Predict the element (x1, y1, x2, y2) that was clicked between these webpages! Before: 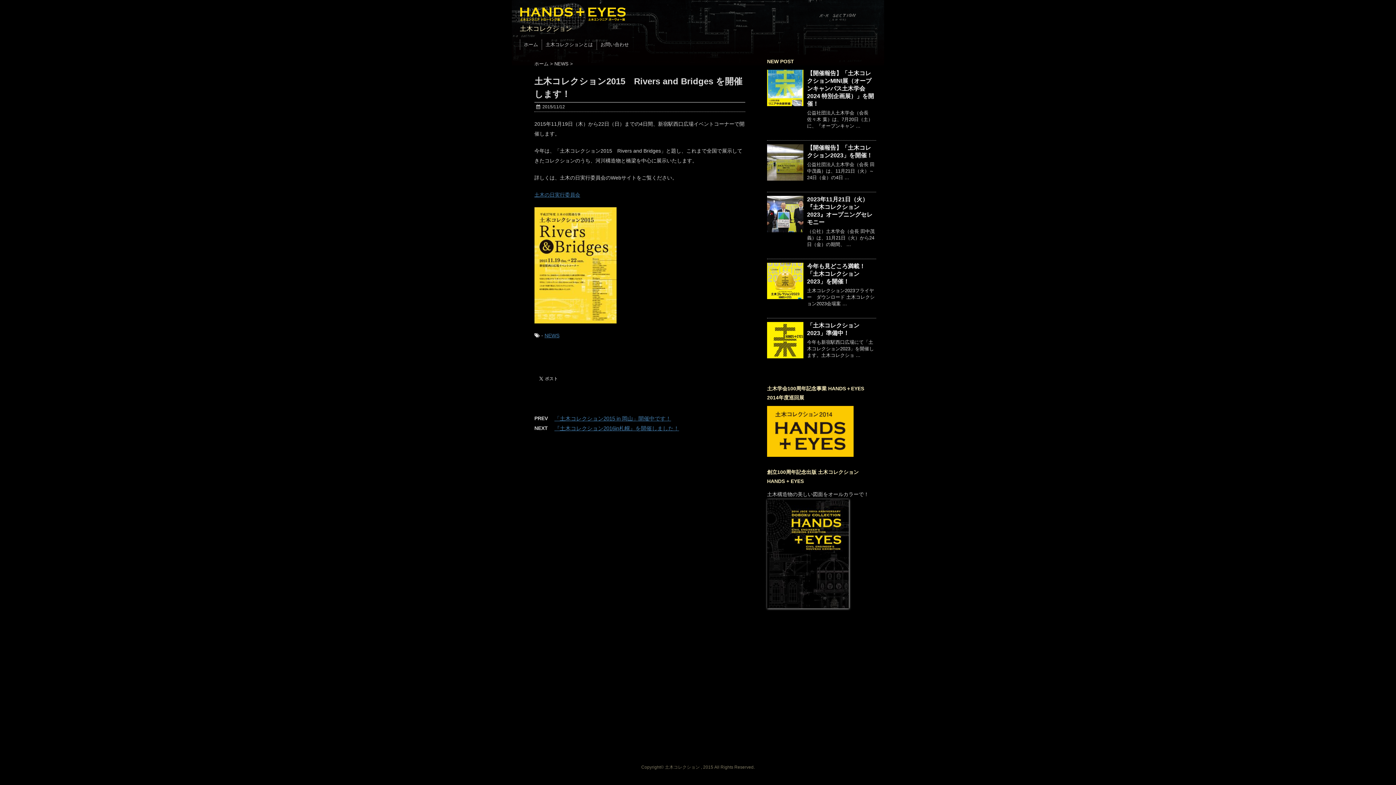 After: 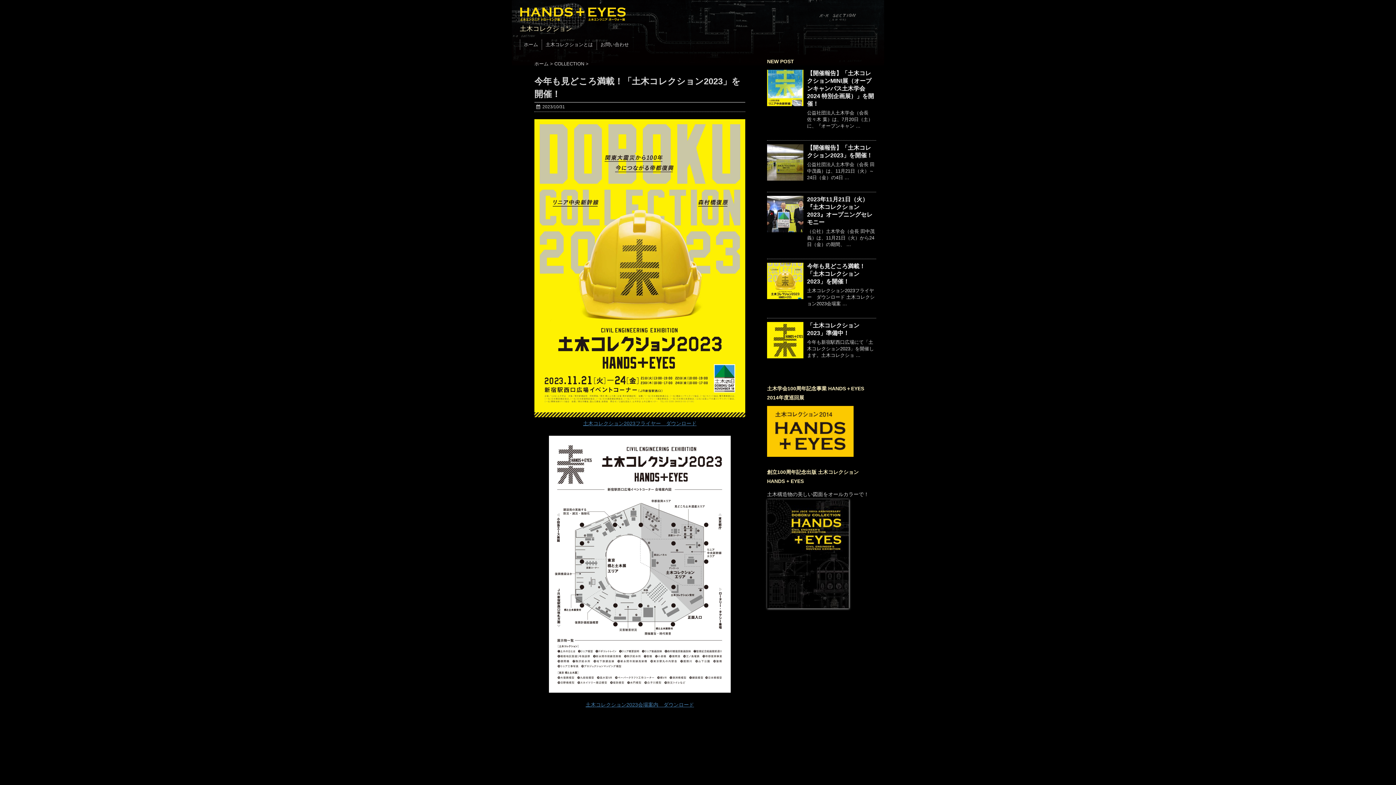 Action: bbox: (807, 263, 865, 284) label: 今年も見どころ満載！「土木コレクション2023」を開催！